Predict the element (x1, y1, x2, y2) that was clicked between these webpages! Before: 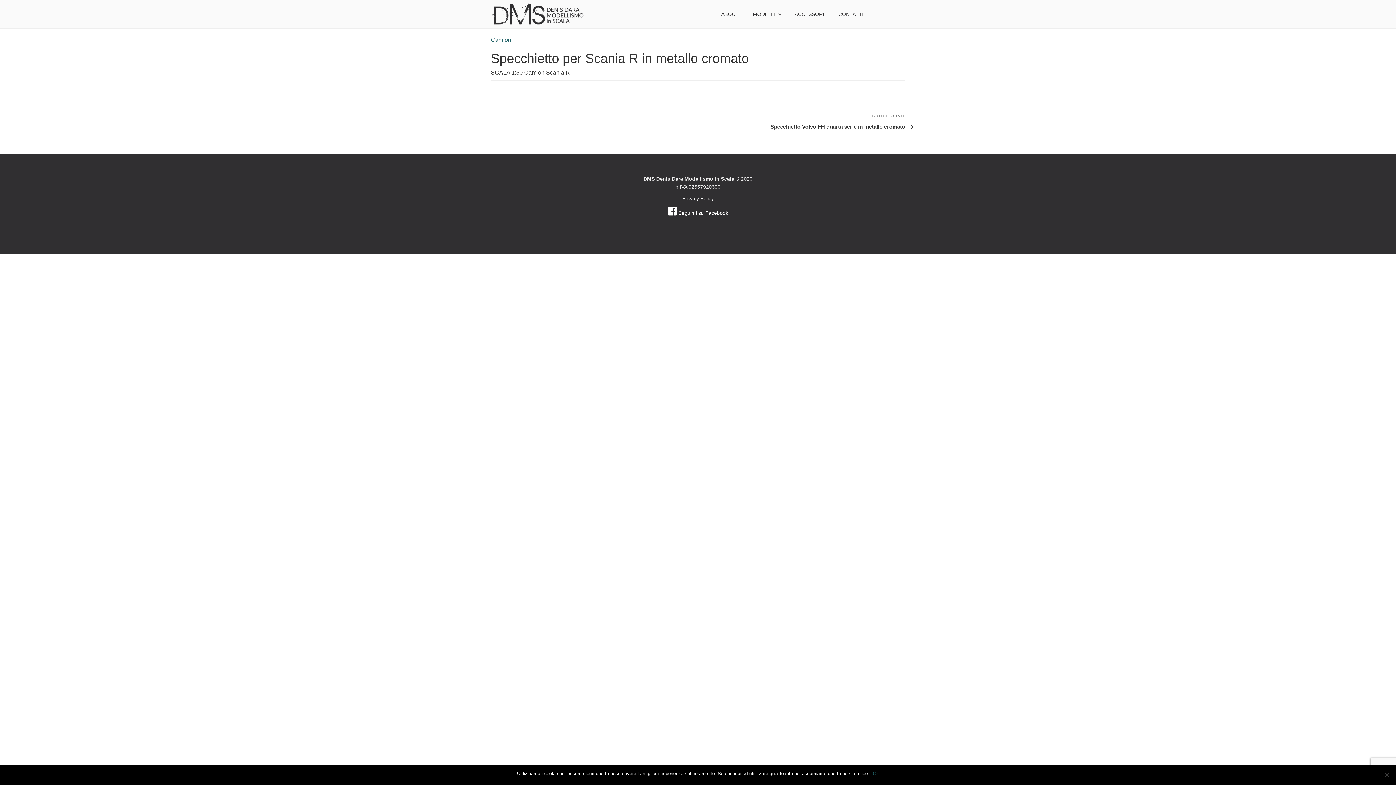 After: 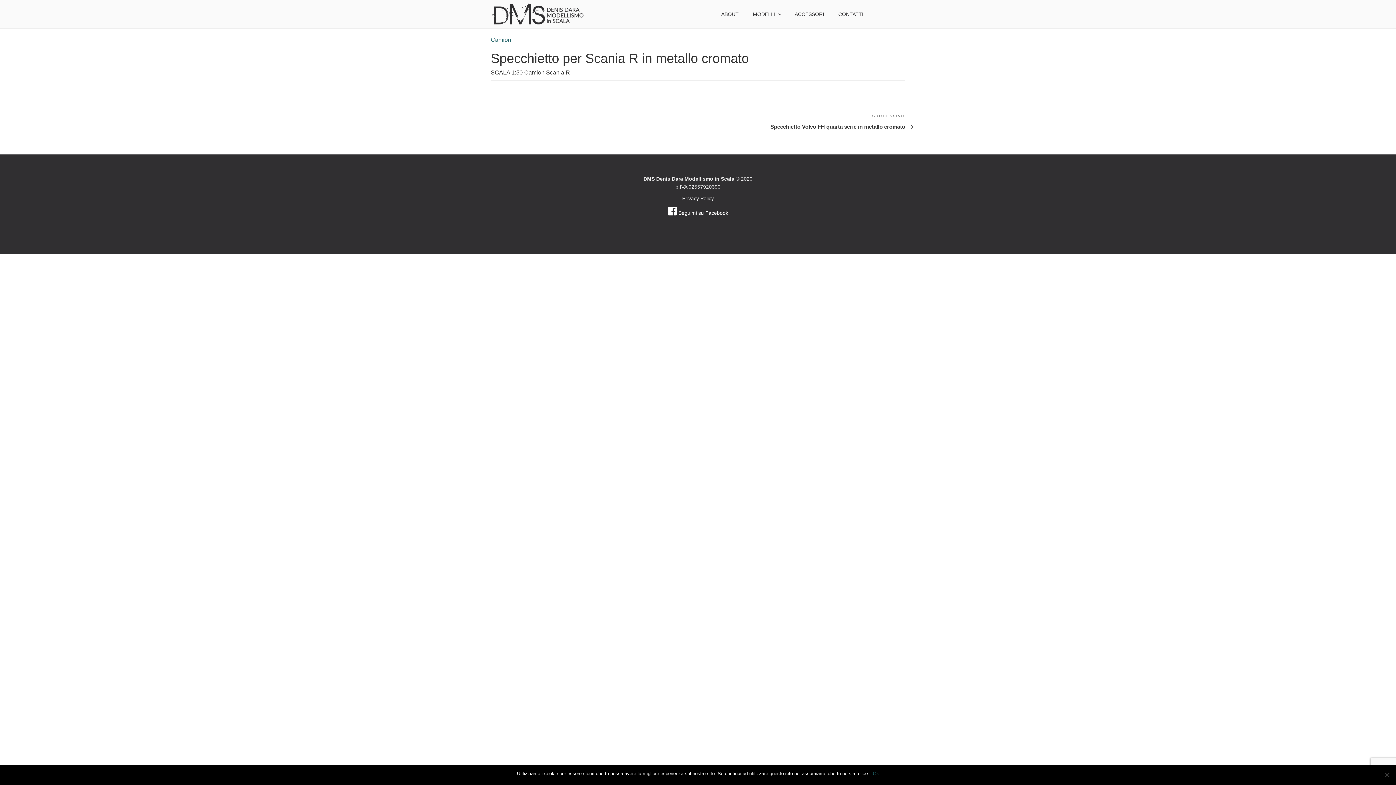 Action: bbox: (668, 210, 677, 216)